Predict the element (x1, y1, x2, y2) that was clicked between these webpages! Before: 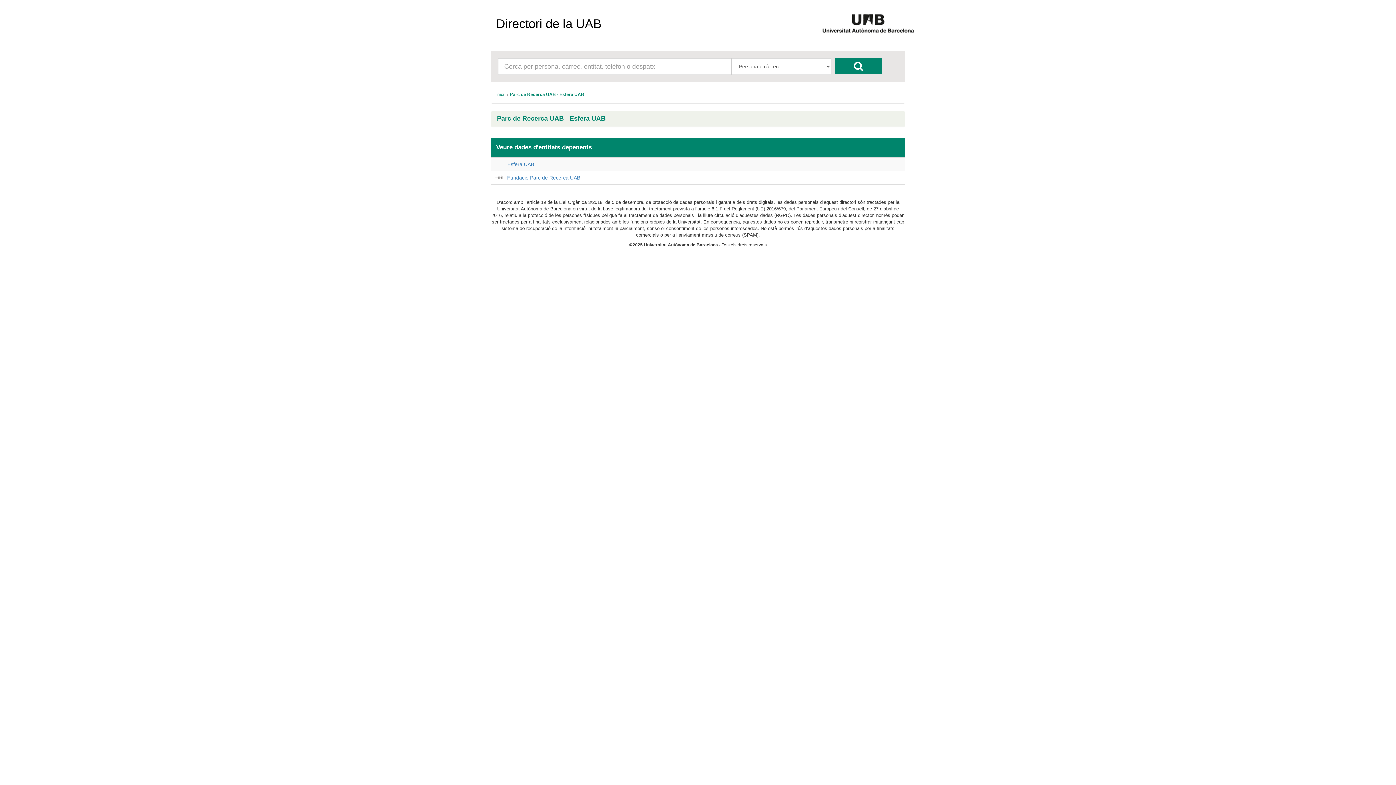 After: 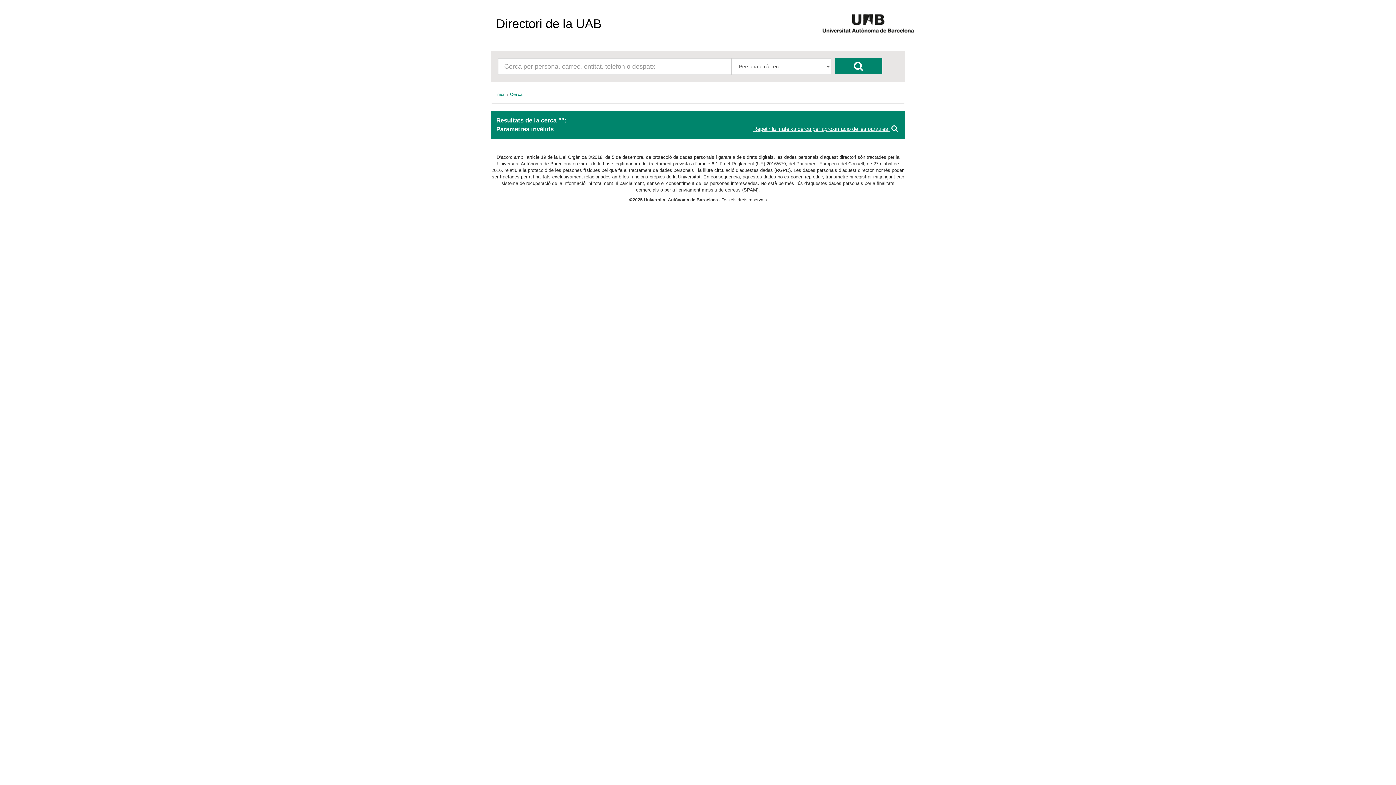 Action: bbox: (835, 58, 882, 74)